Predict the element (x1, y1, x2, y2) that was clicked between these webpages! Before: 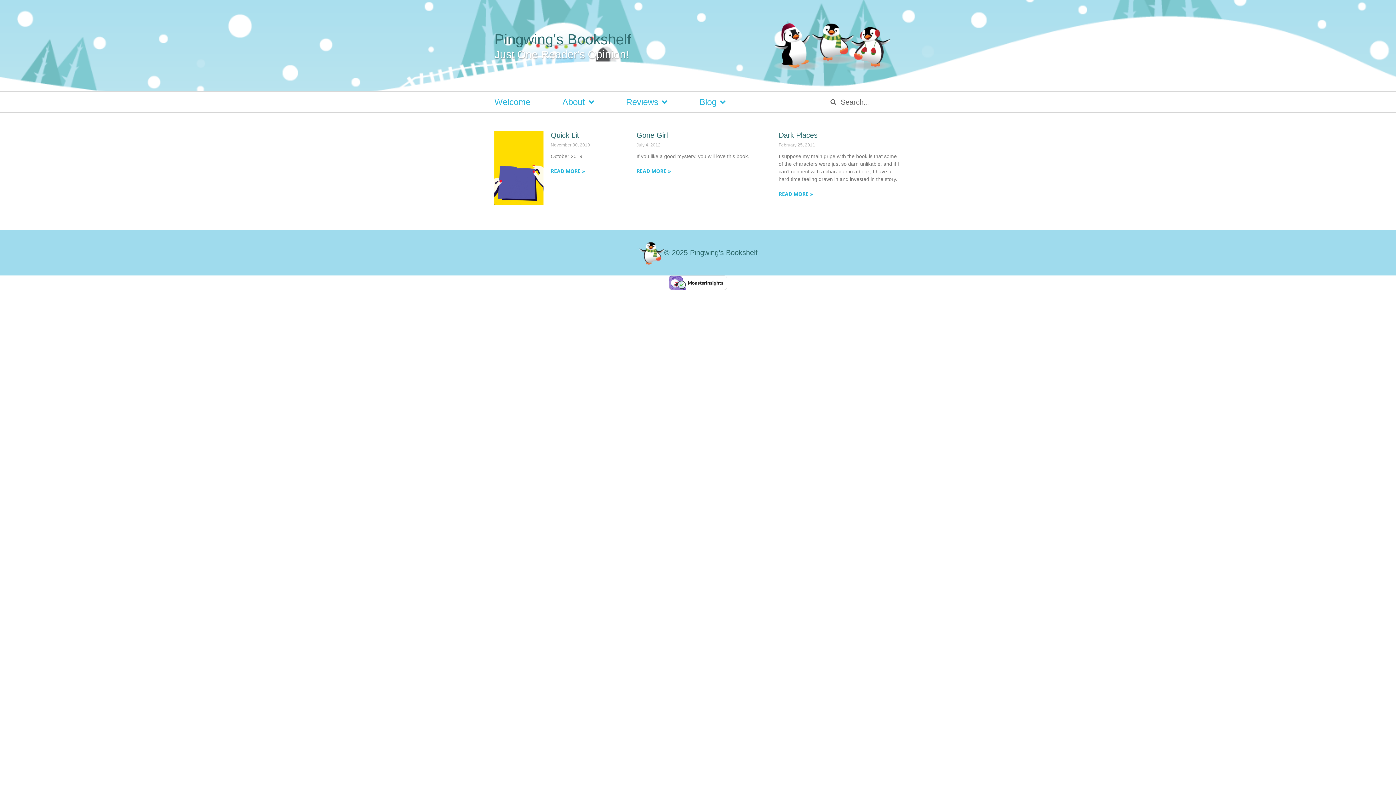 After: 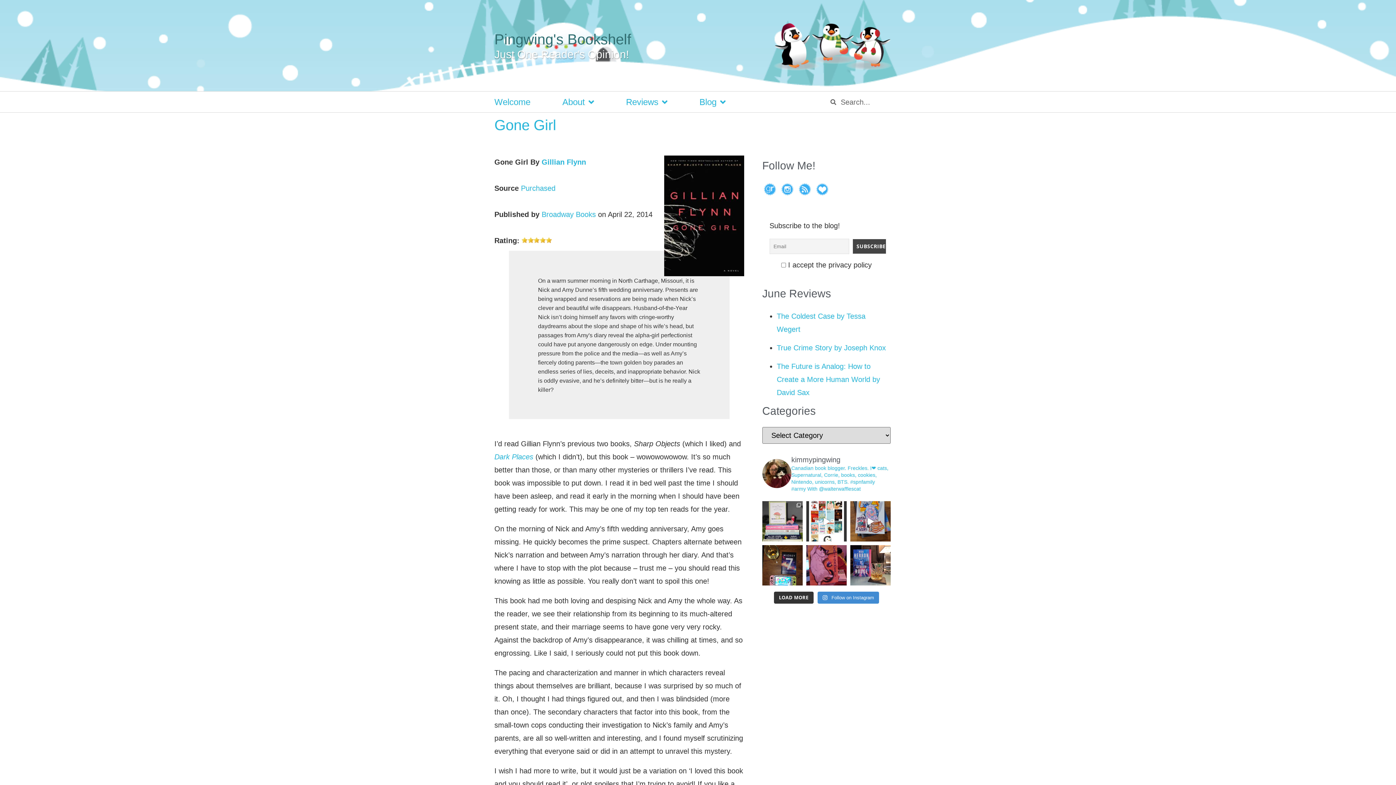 Action: bbox: (636, 131, 668, 139) label: Gone Girl